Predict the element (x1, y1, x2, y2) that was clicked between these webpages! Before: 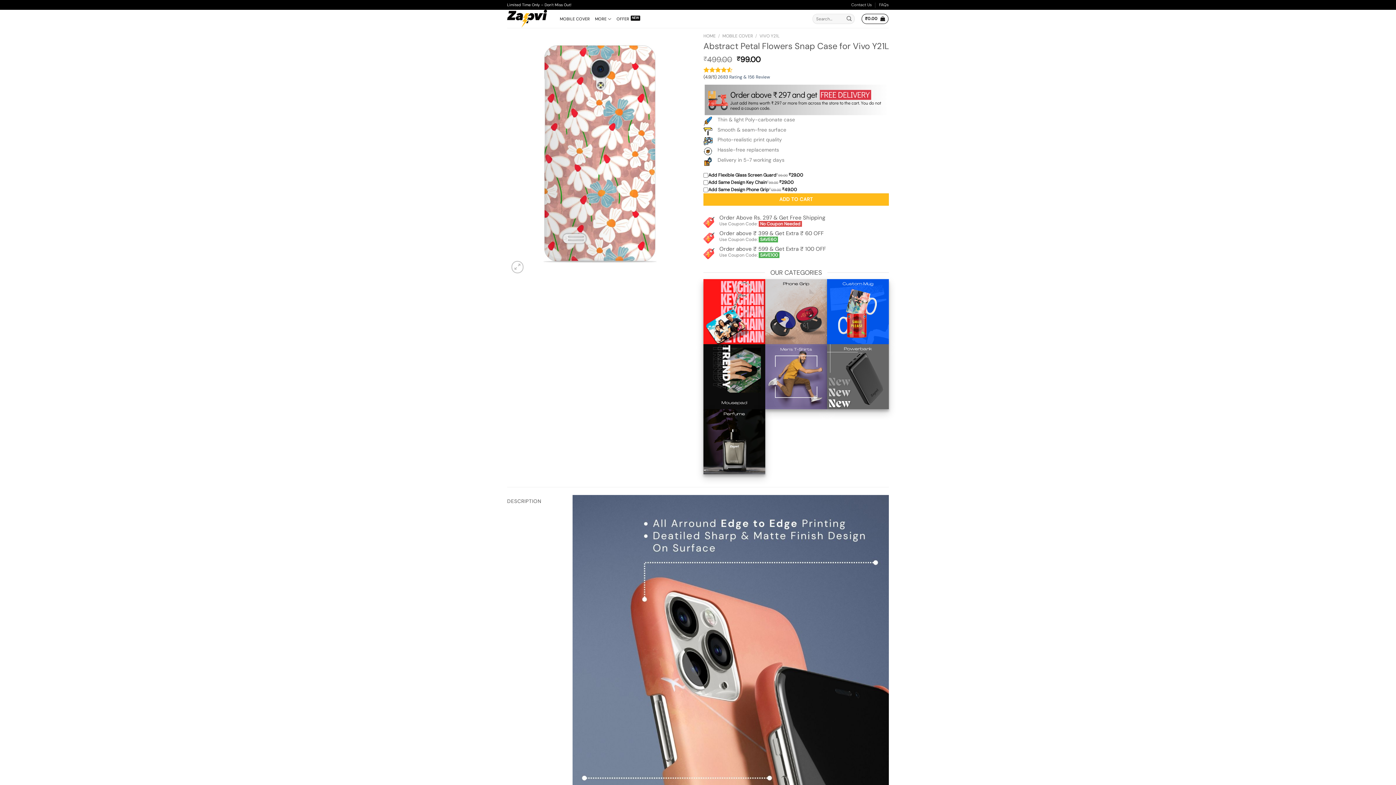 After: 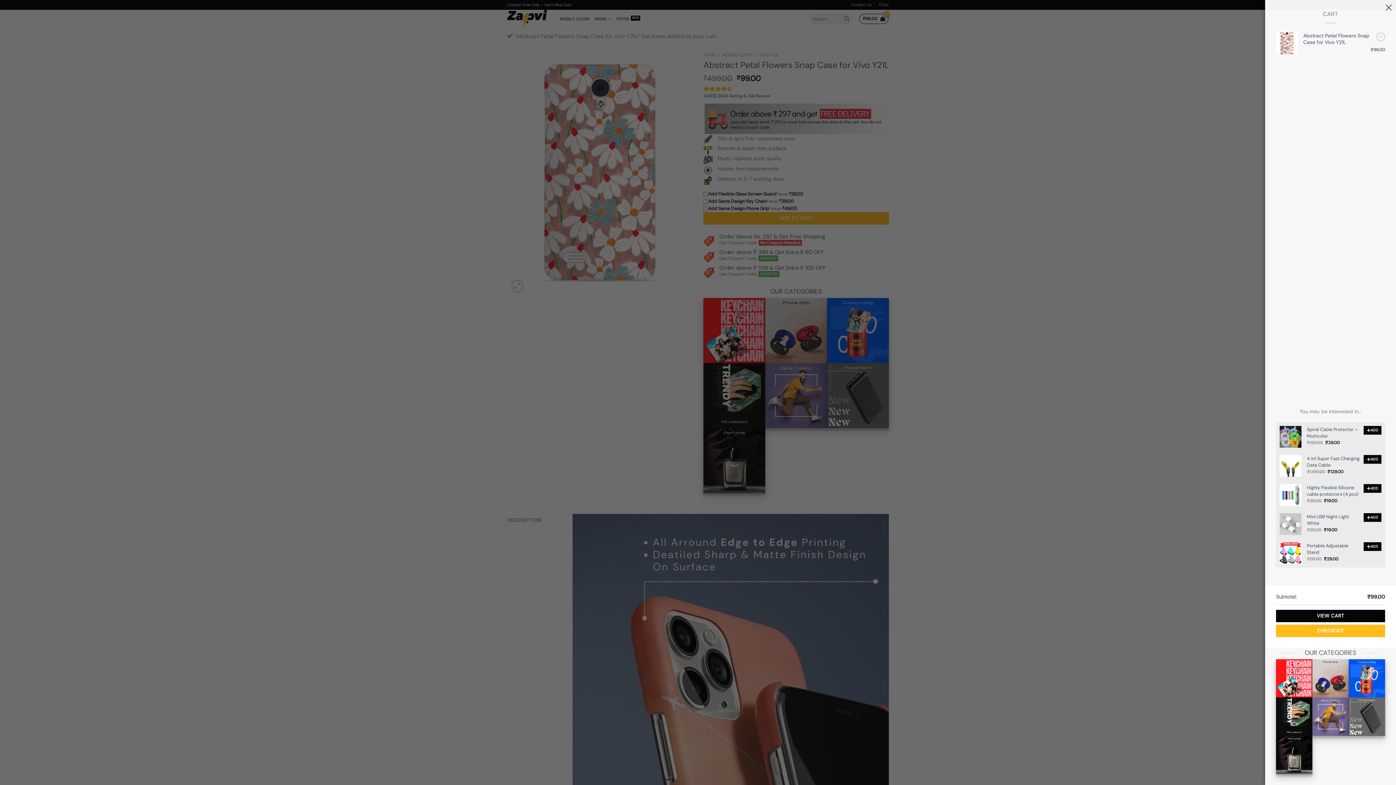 Action: label: ADD TO CART bbox: (703, 193, 889, 205)